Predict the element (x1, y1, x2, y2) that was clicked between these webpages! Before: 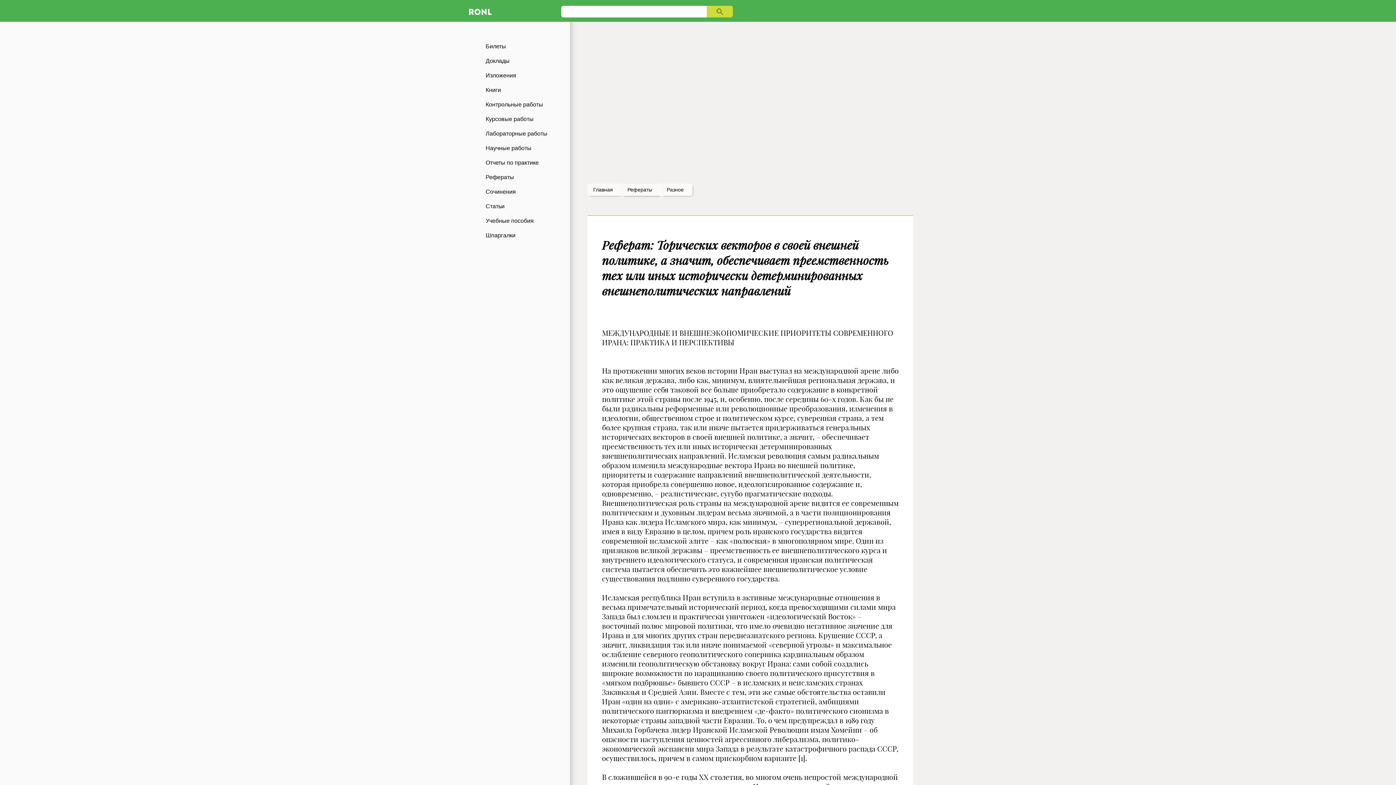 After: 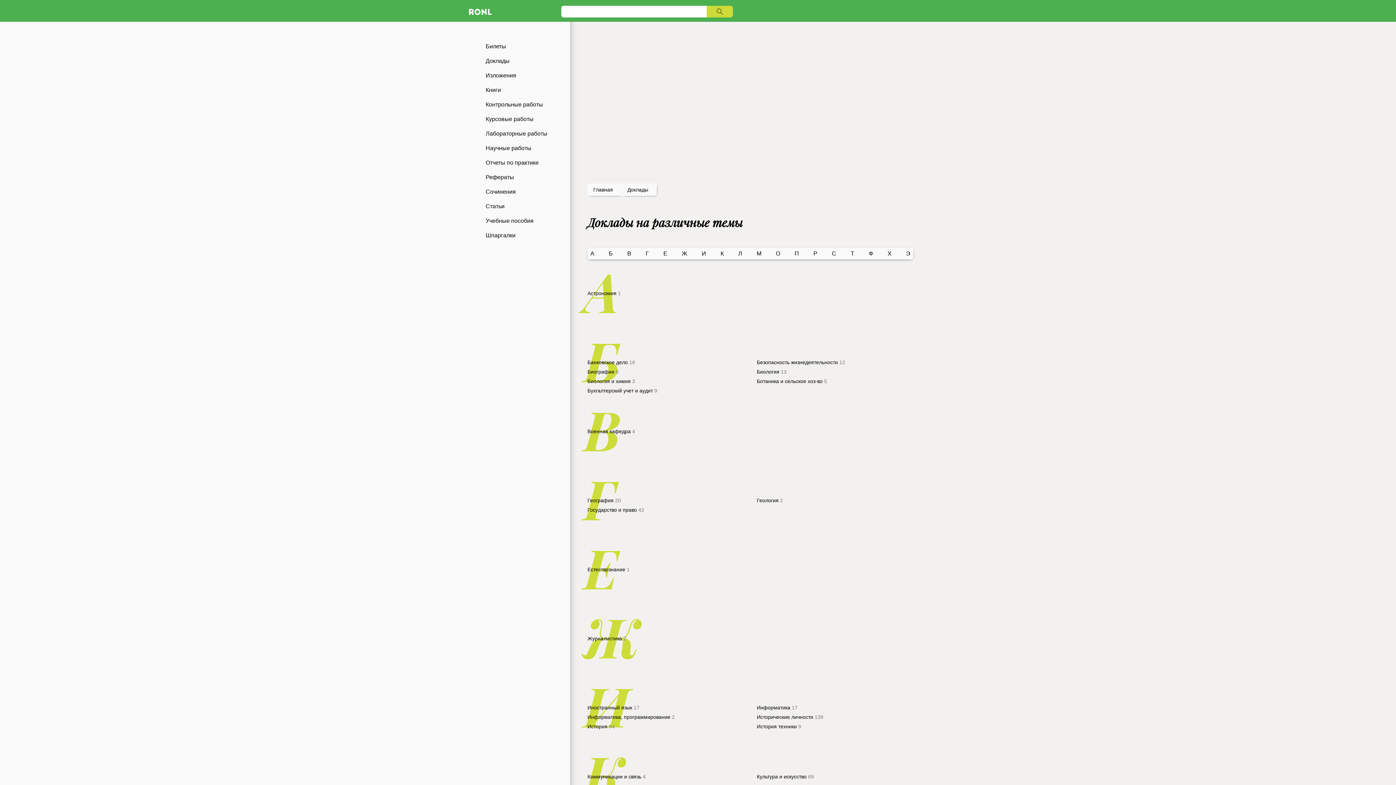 Action: bbox: (465, 53, 570, 68) label: Доклады